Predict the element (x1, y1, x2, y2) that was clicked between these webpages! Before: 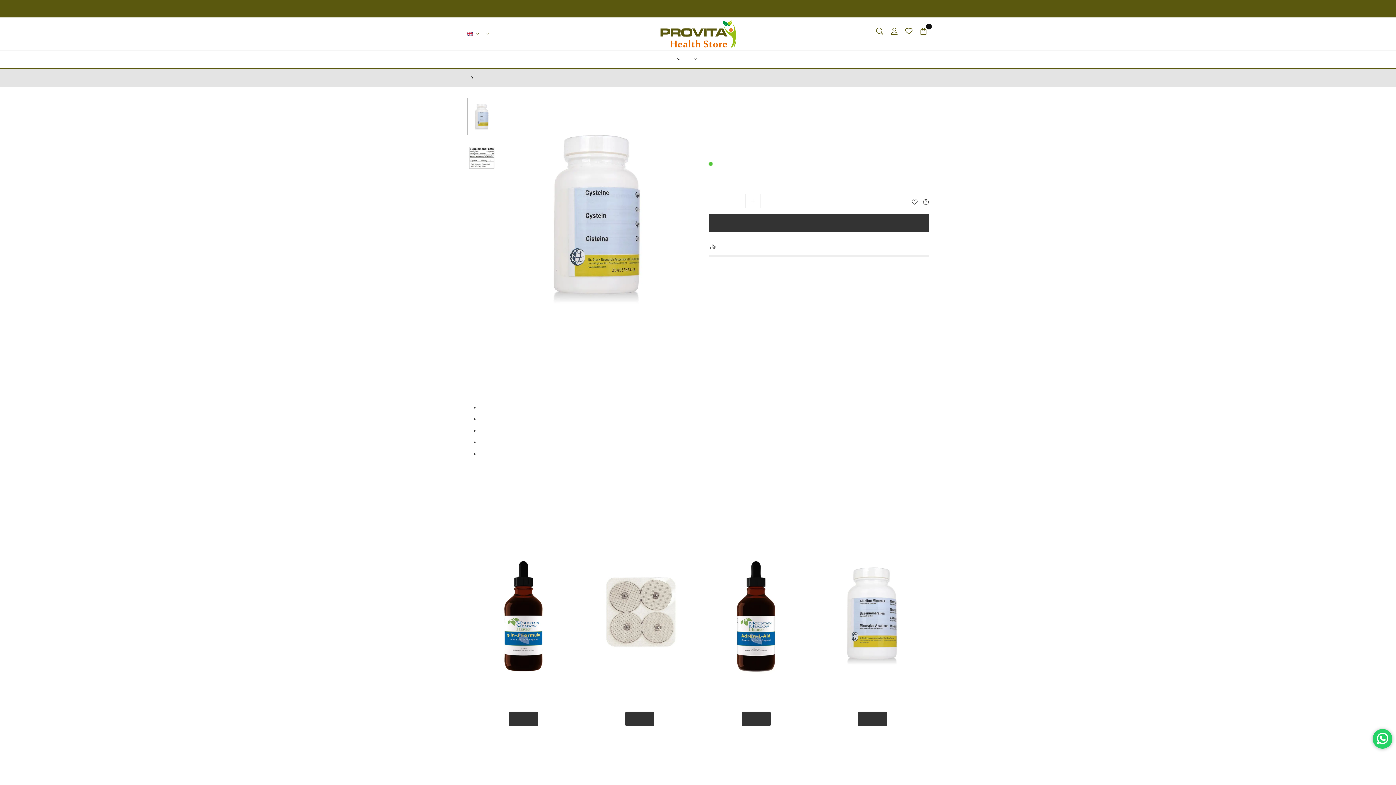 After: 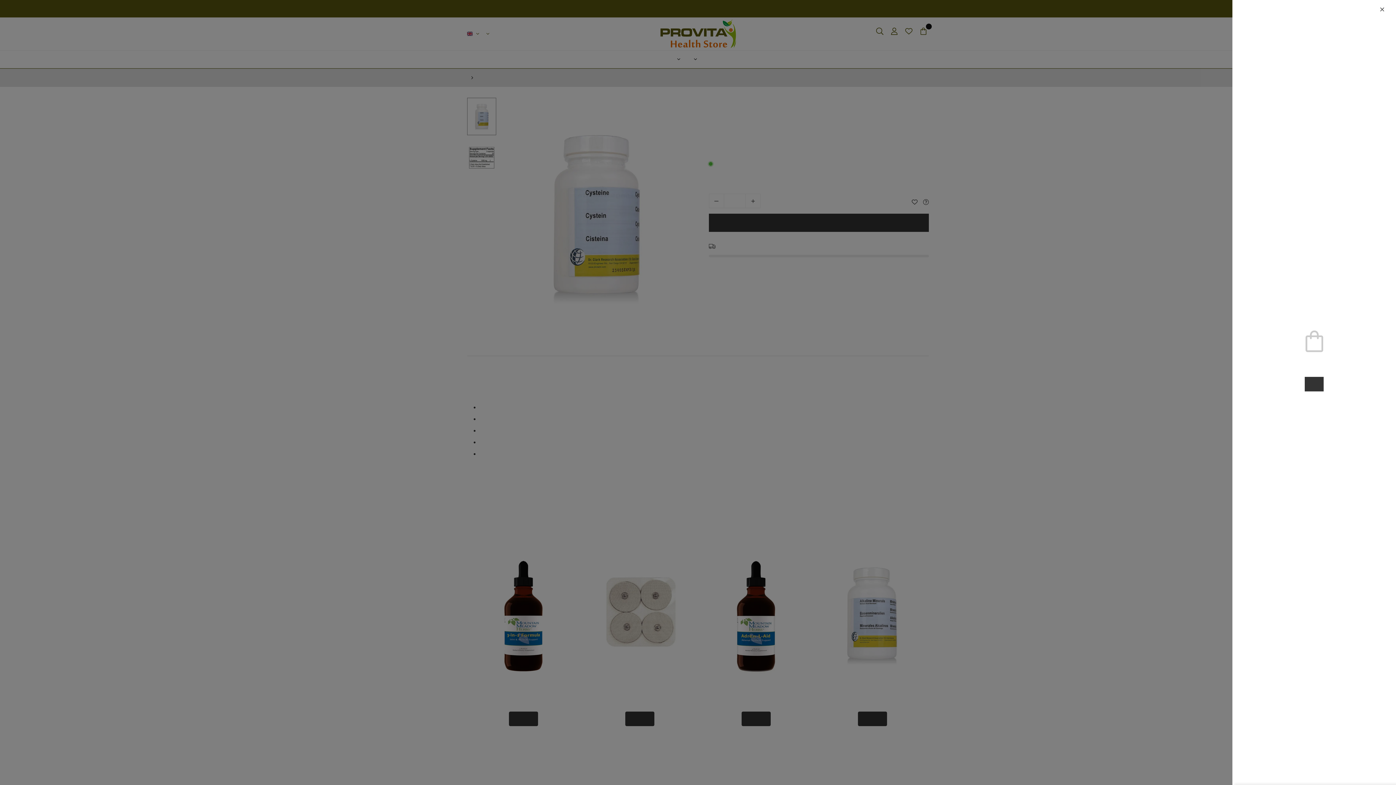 Action: label: 0

CART bbox: (916, 22, 930, 45)